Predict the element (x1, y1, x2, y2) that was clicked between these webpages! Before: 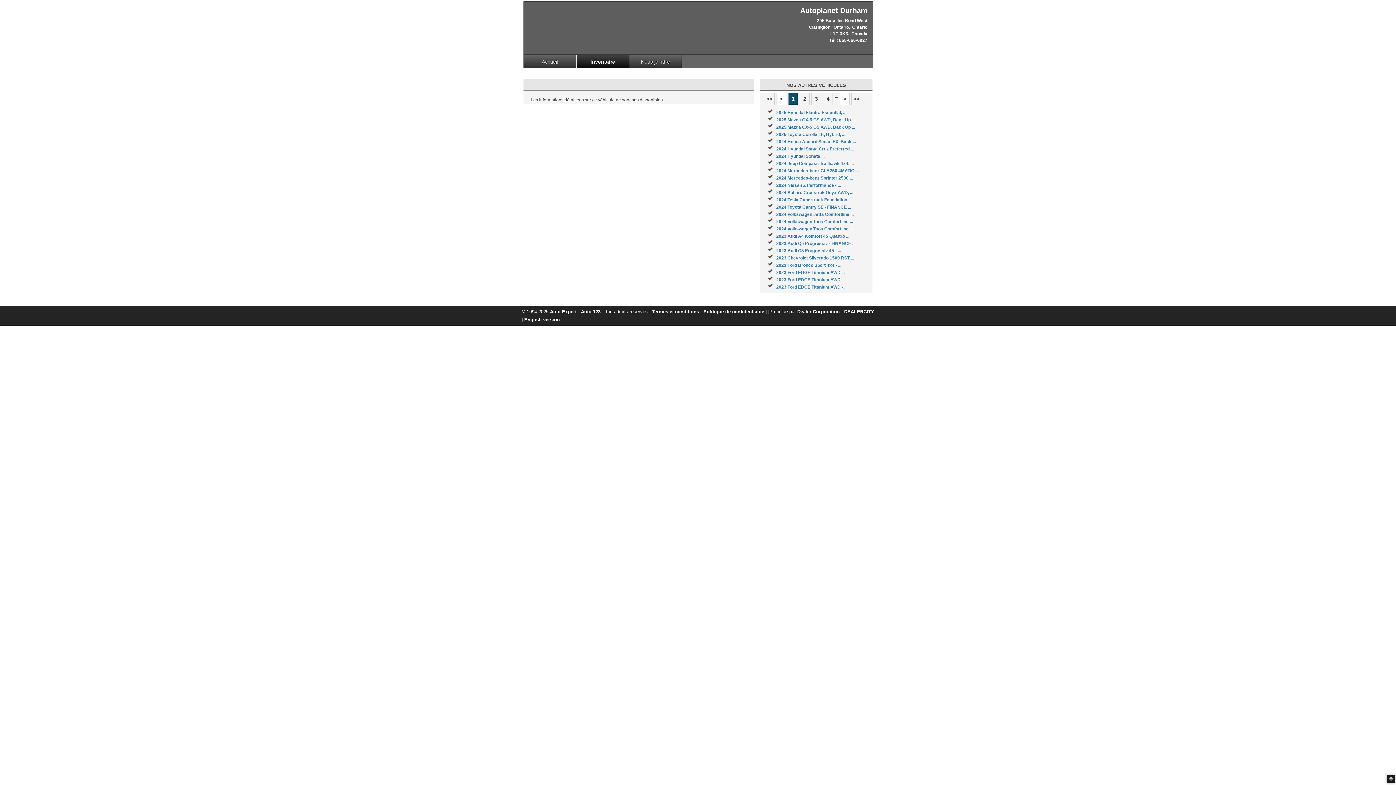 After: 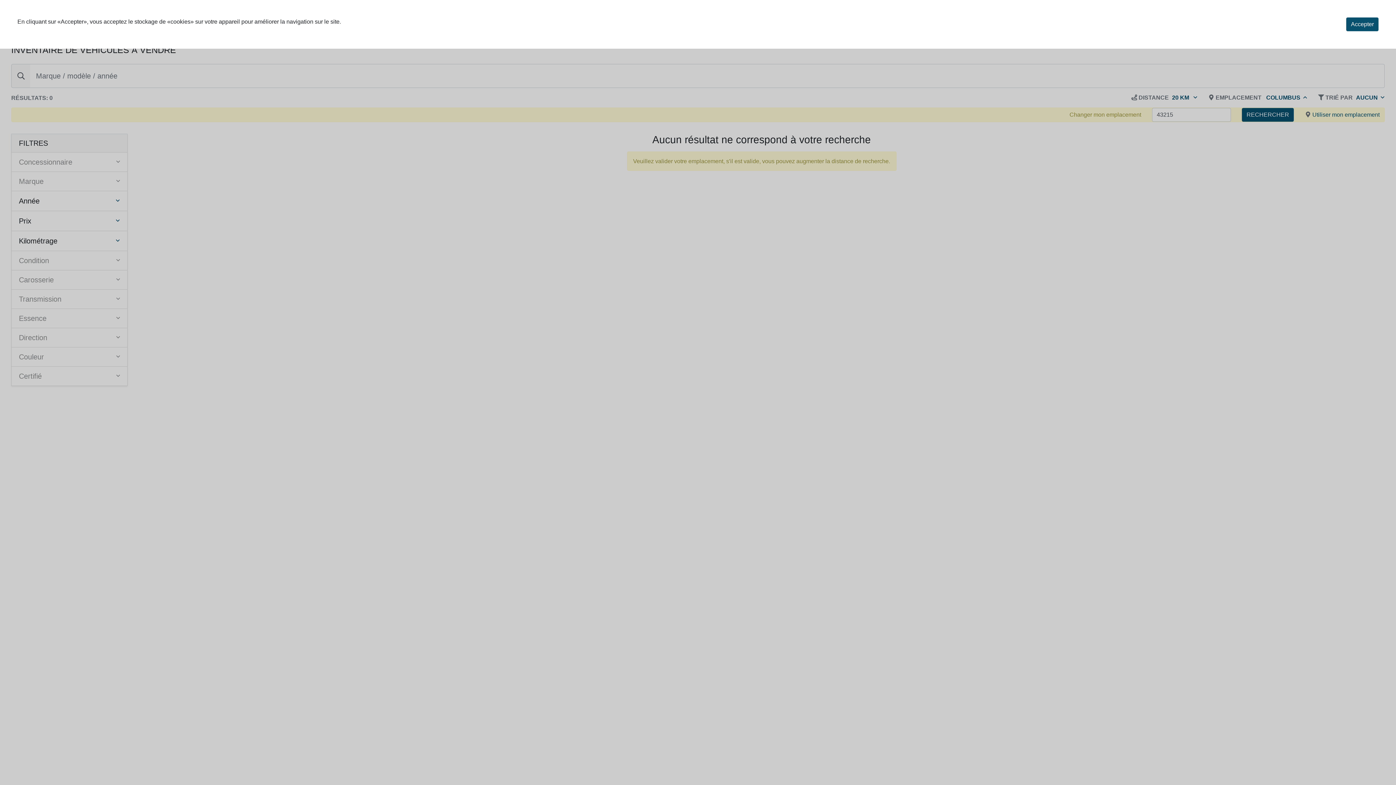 Action: bbox: (776, 212, 853, 217) label: 2024 Volkswagen Jetta Comfortline ...